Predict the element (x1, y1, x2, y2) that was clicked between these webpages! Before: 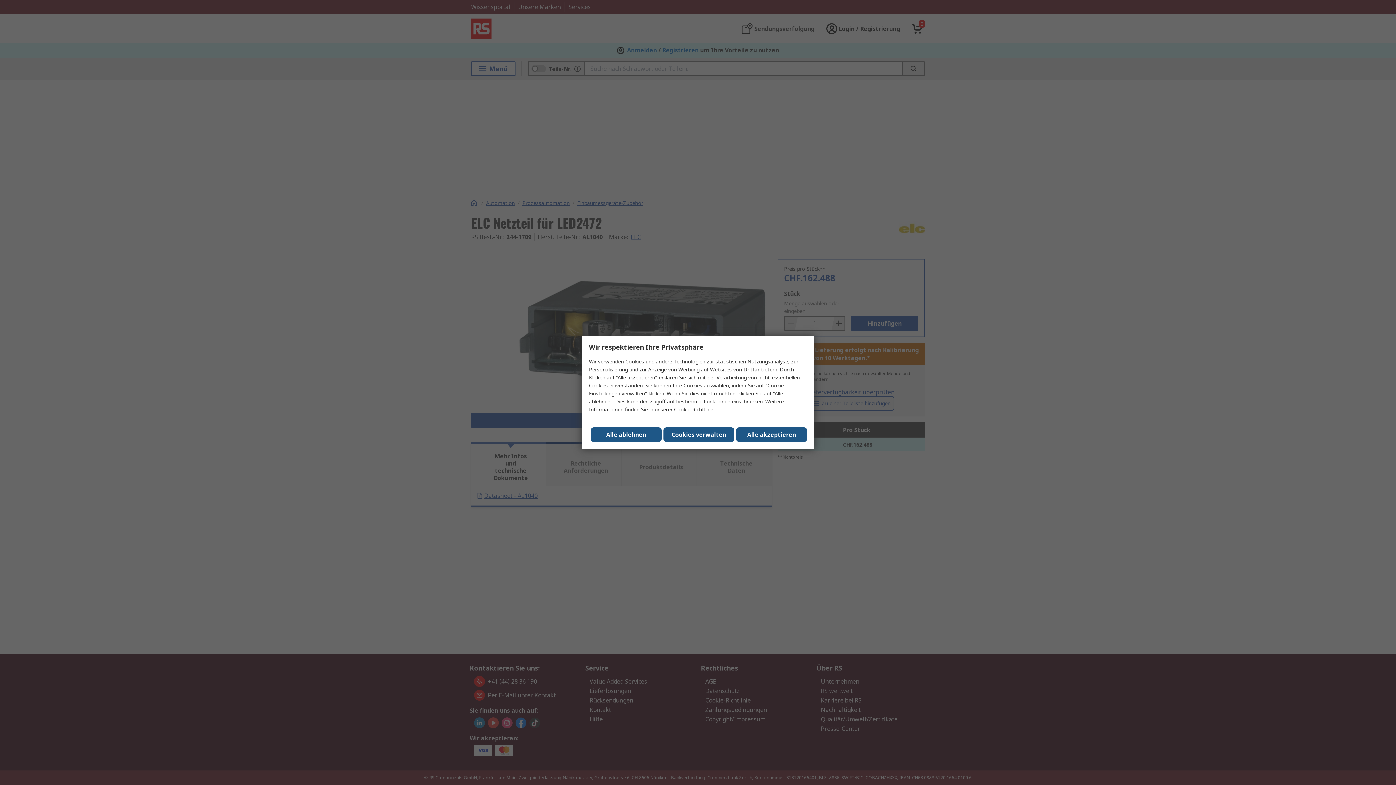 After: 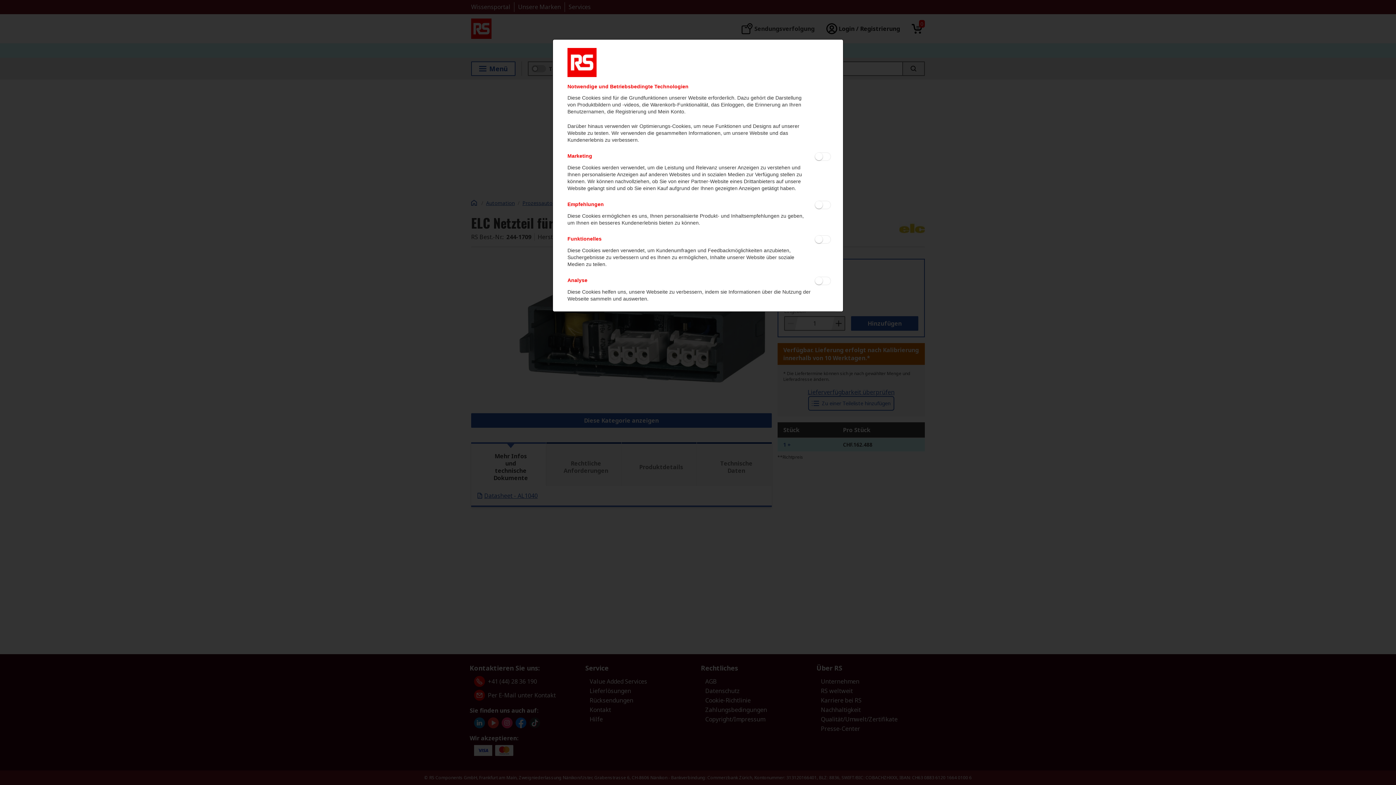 Action: label: Cookies verwalten bbox: (663, 427, 734, 442)